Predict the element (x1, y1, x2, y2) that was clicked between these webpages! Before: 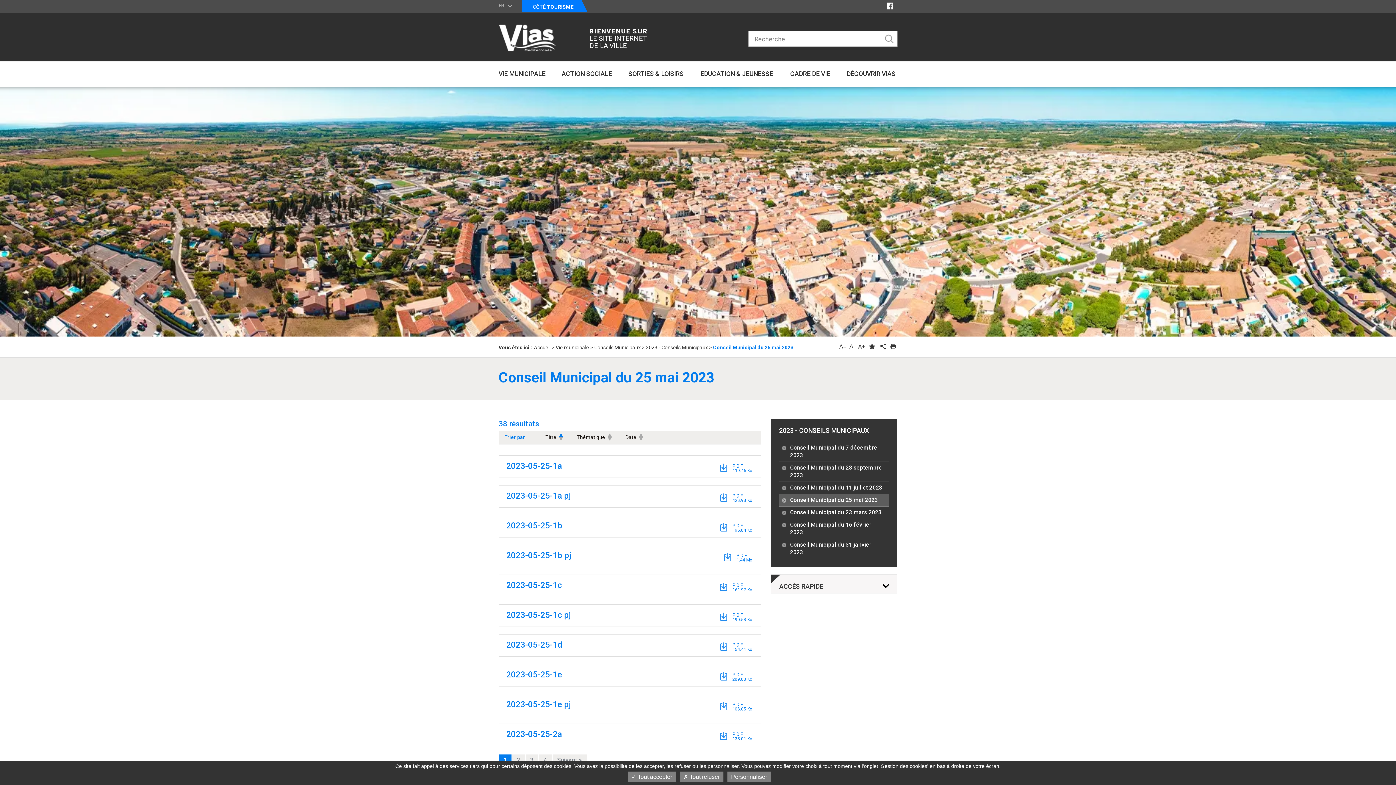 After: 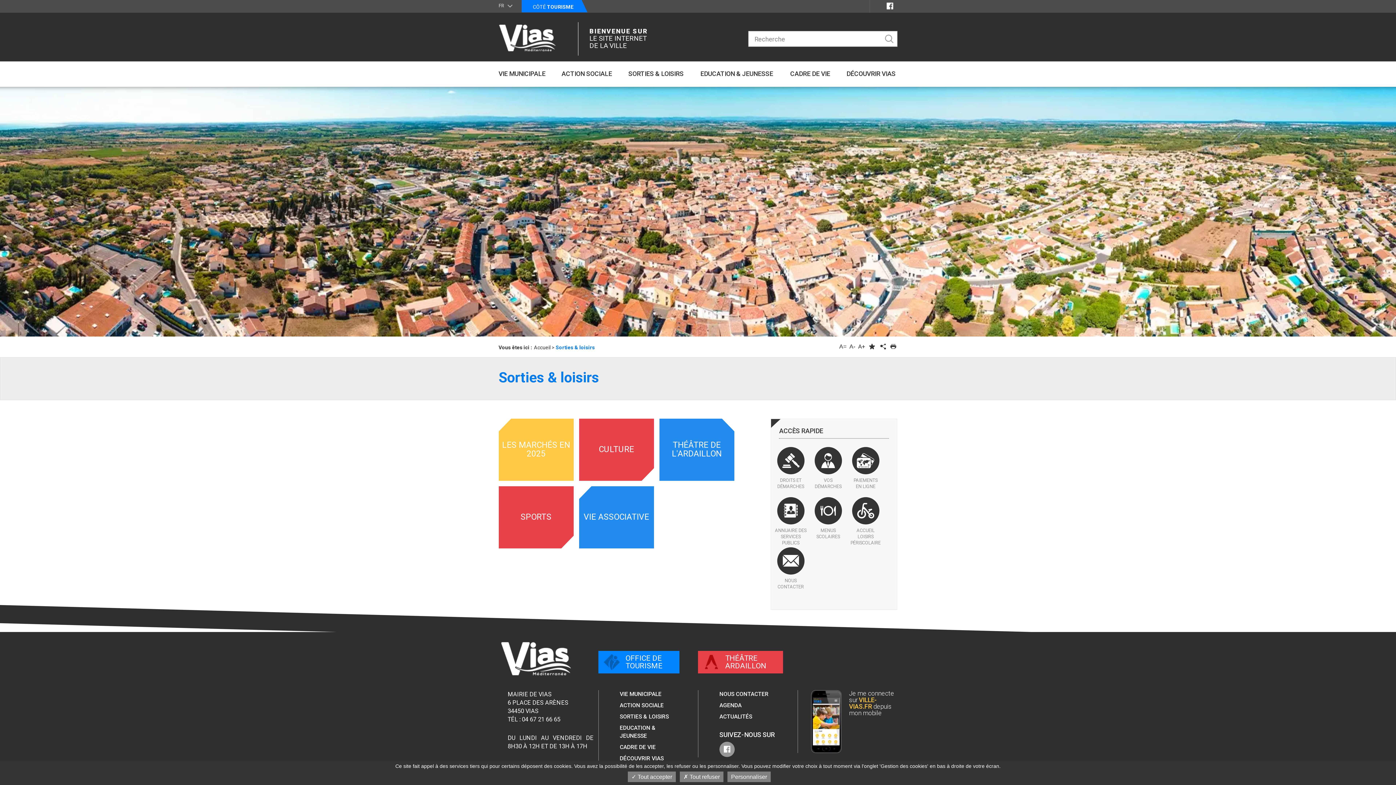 Action: label: SORTIES & LOISIRS bbox: (621, 61, 693, 86)